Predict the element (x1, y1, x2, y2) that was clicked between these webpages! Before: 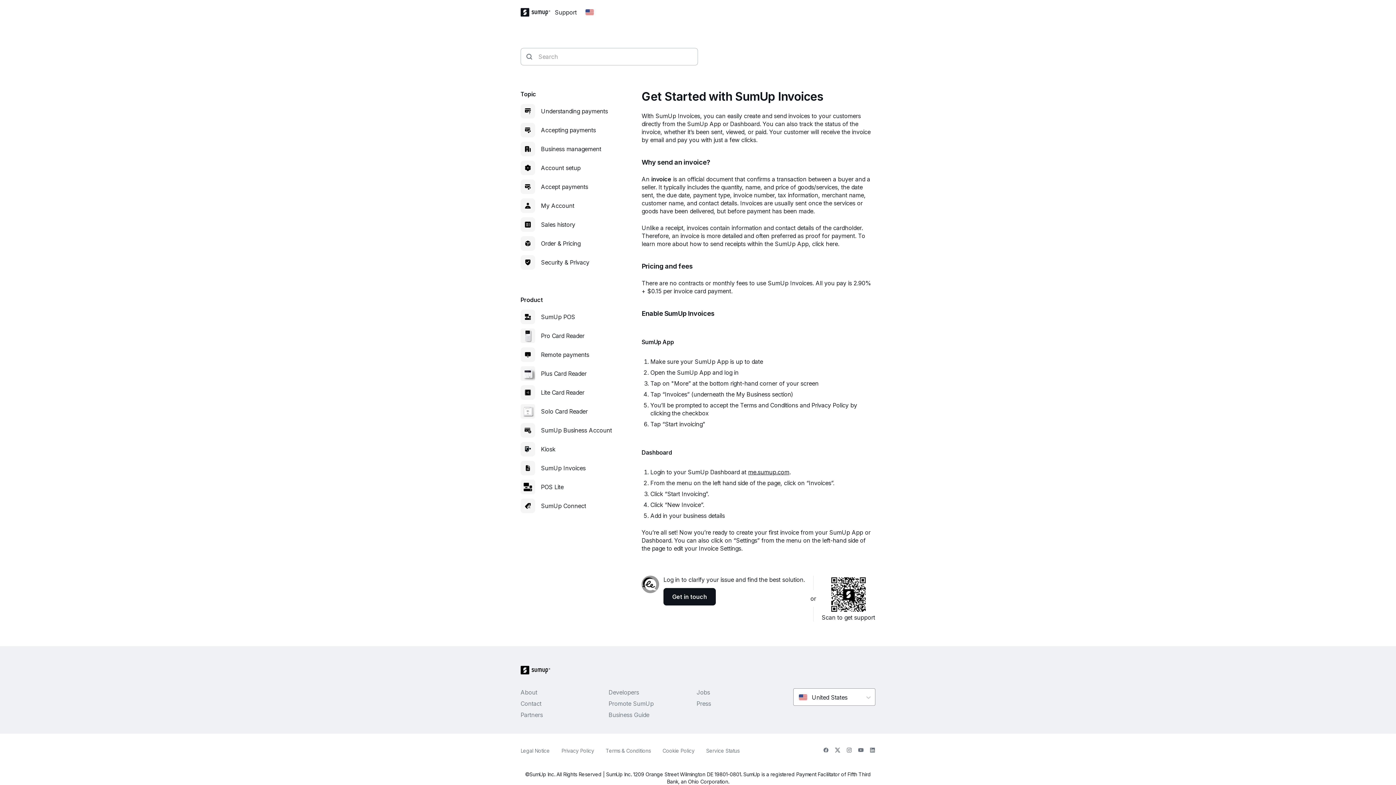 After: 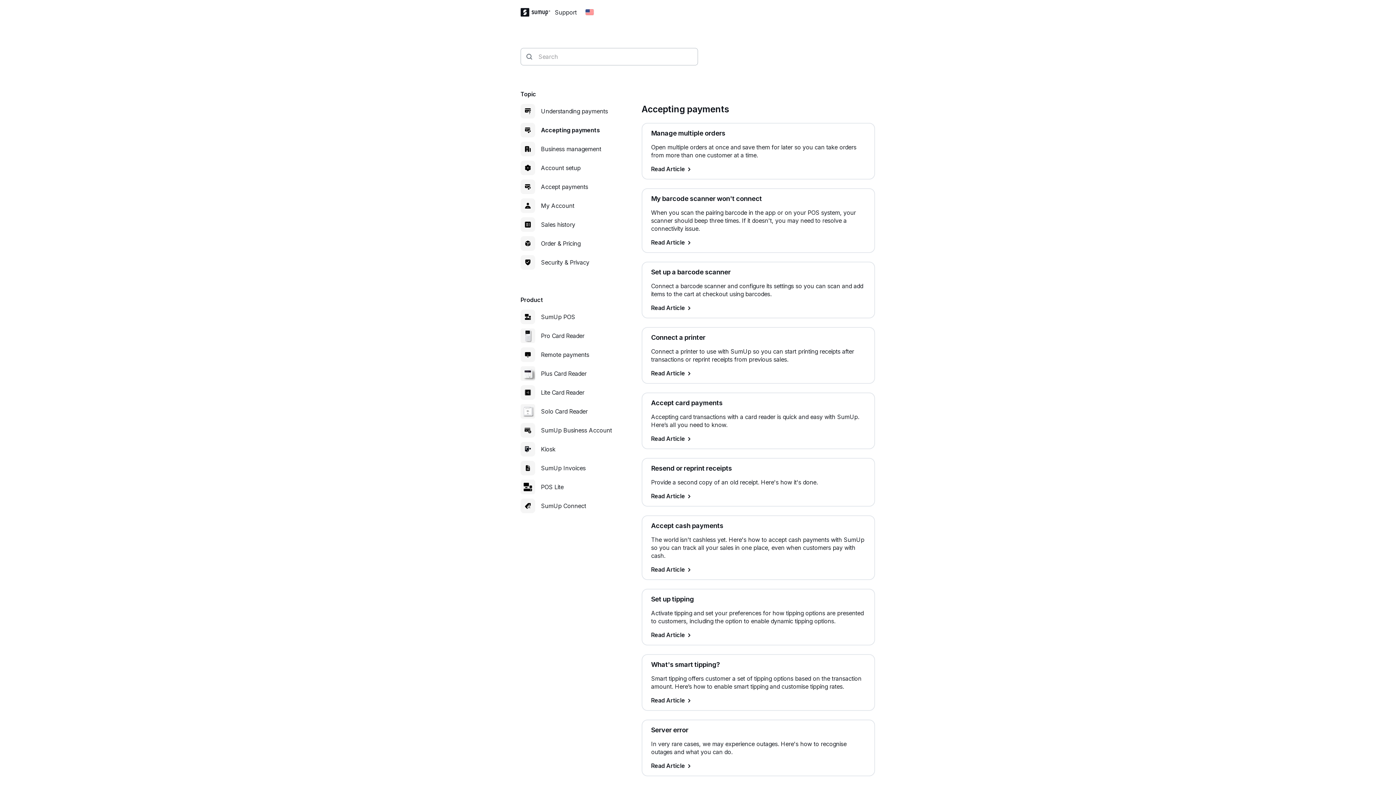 Action: bbox: (541, 126, 596, 134) label: Accepting payments